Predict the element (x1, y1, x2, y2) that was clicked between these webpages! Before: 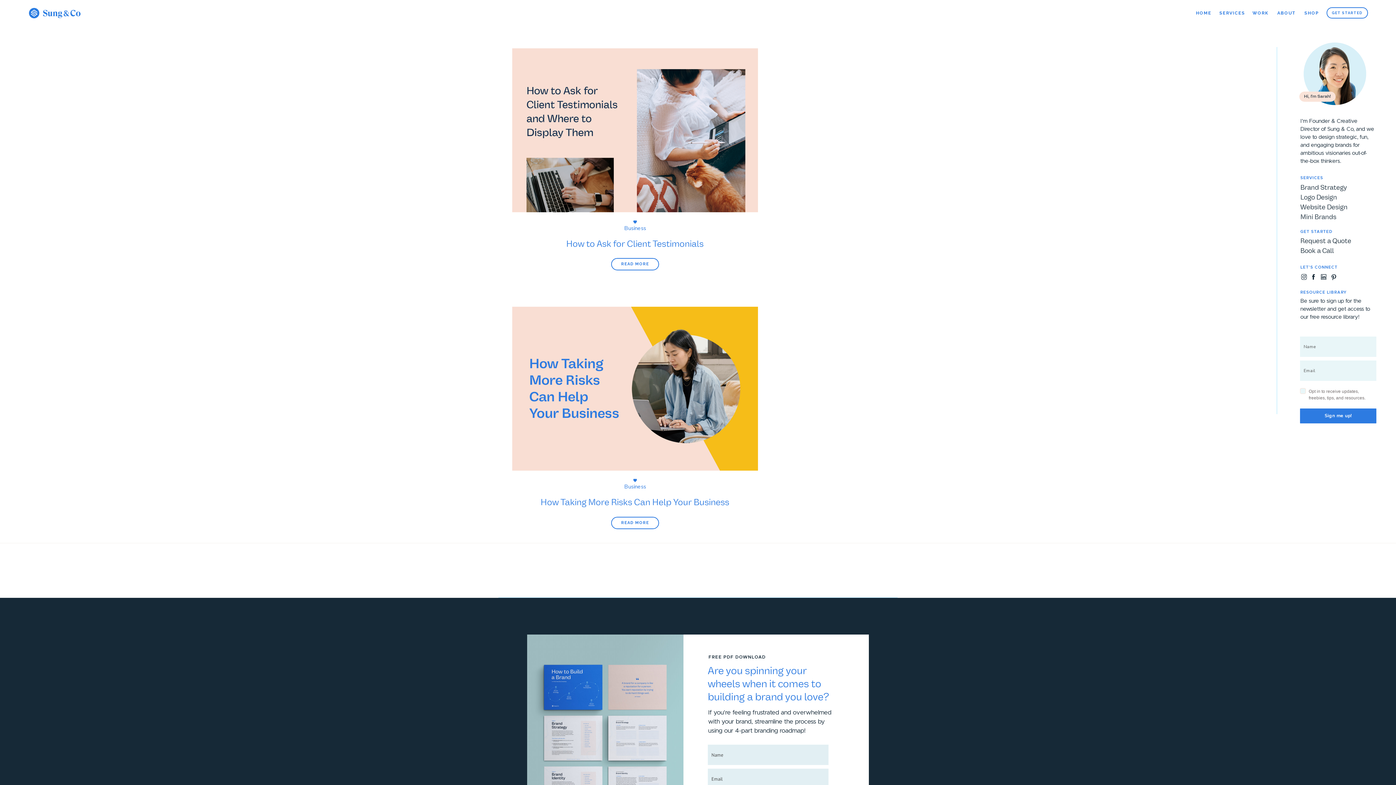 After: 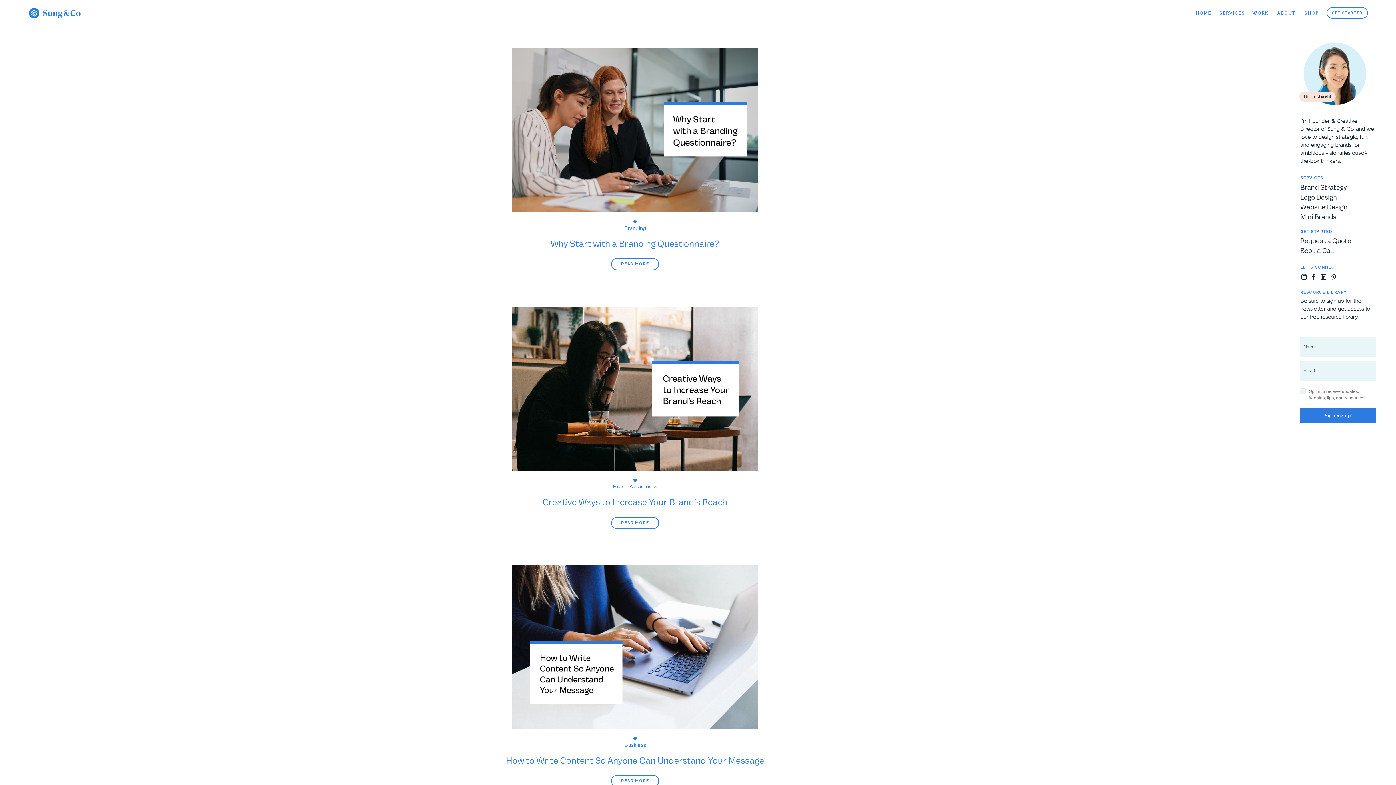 Action: label: Business bbox: (624, 483, 646, 490)